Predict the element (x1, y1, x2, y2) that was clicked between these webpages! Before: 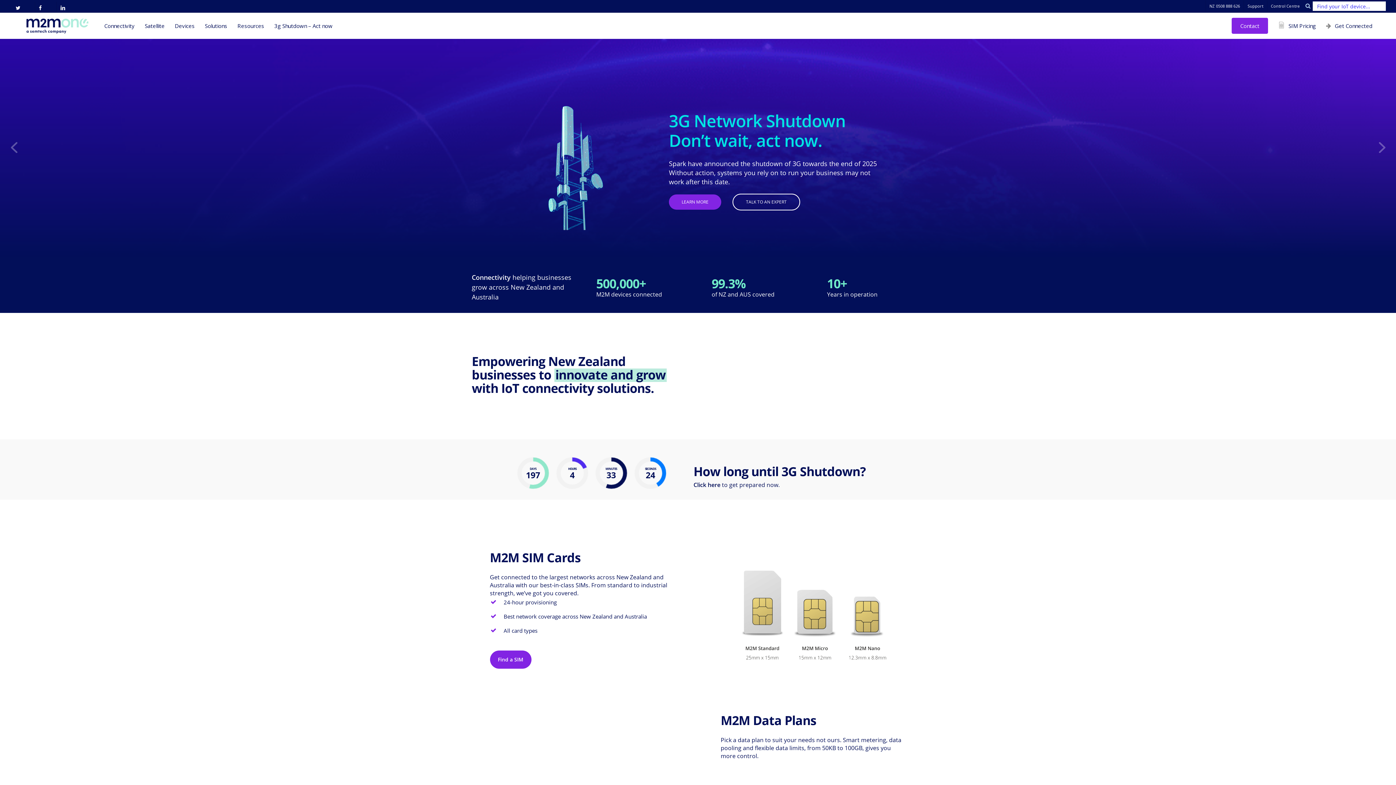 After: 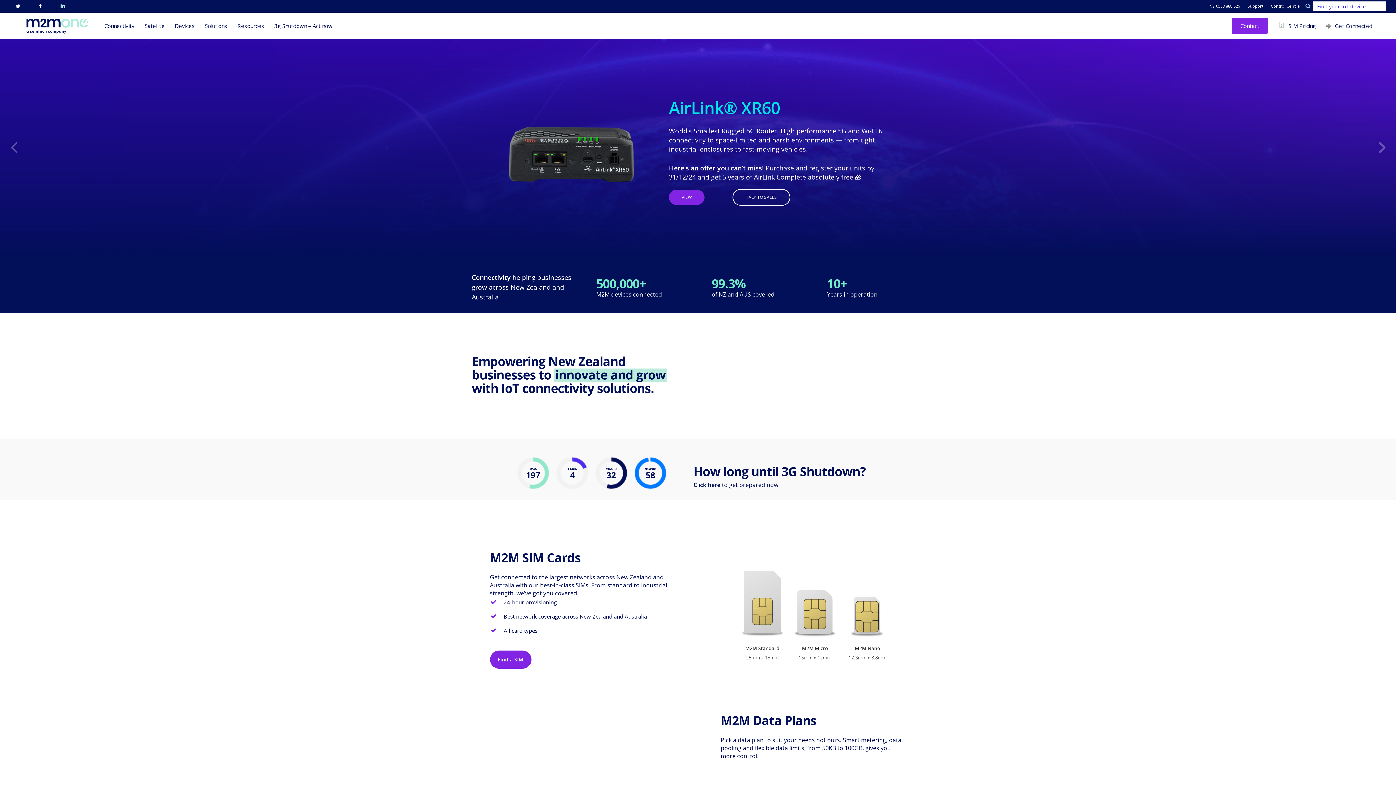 Action: label: linkedin bbox: (56, 1, 76, 13)